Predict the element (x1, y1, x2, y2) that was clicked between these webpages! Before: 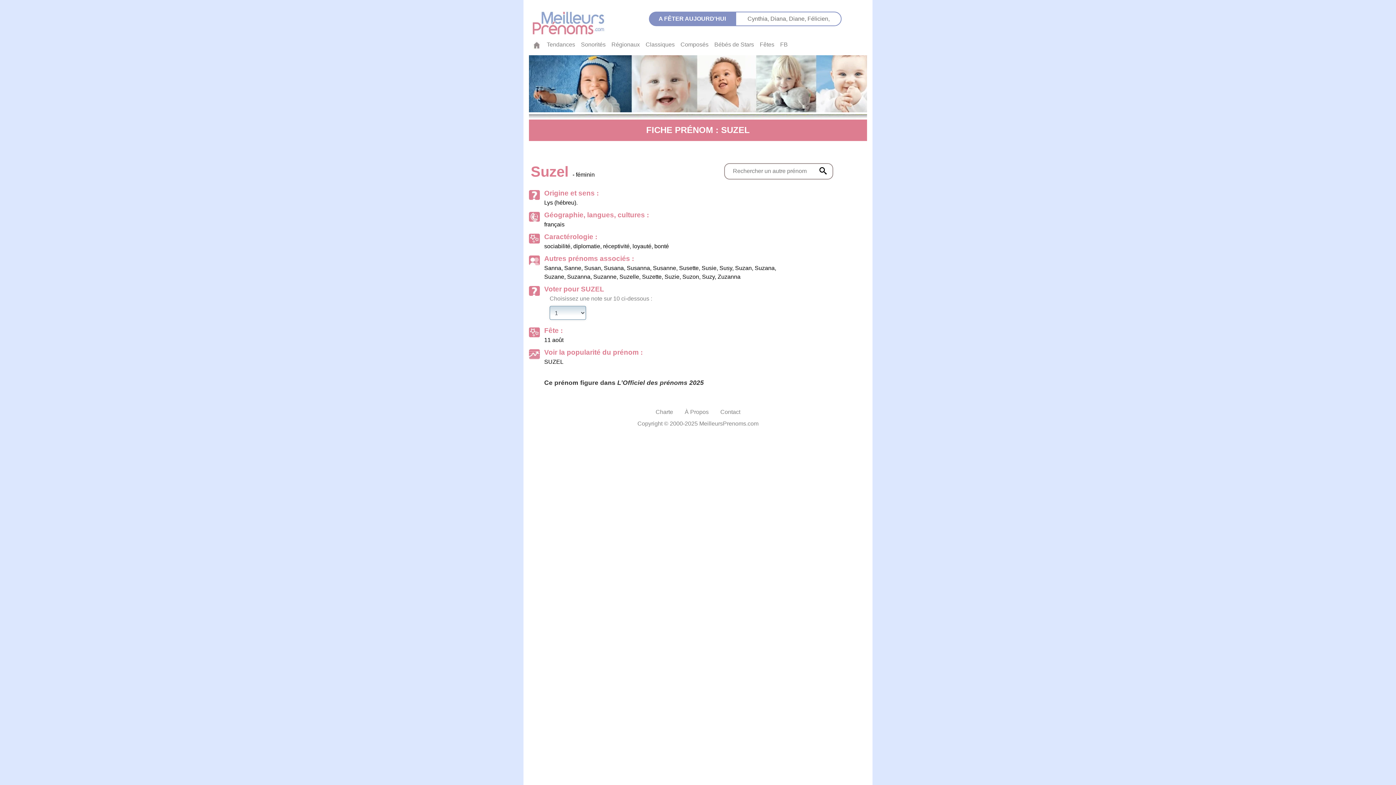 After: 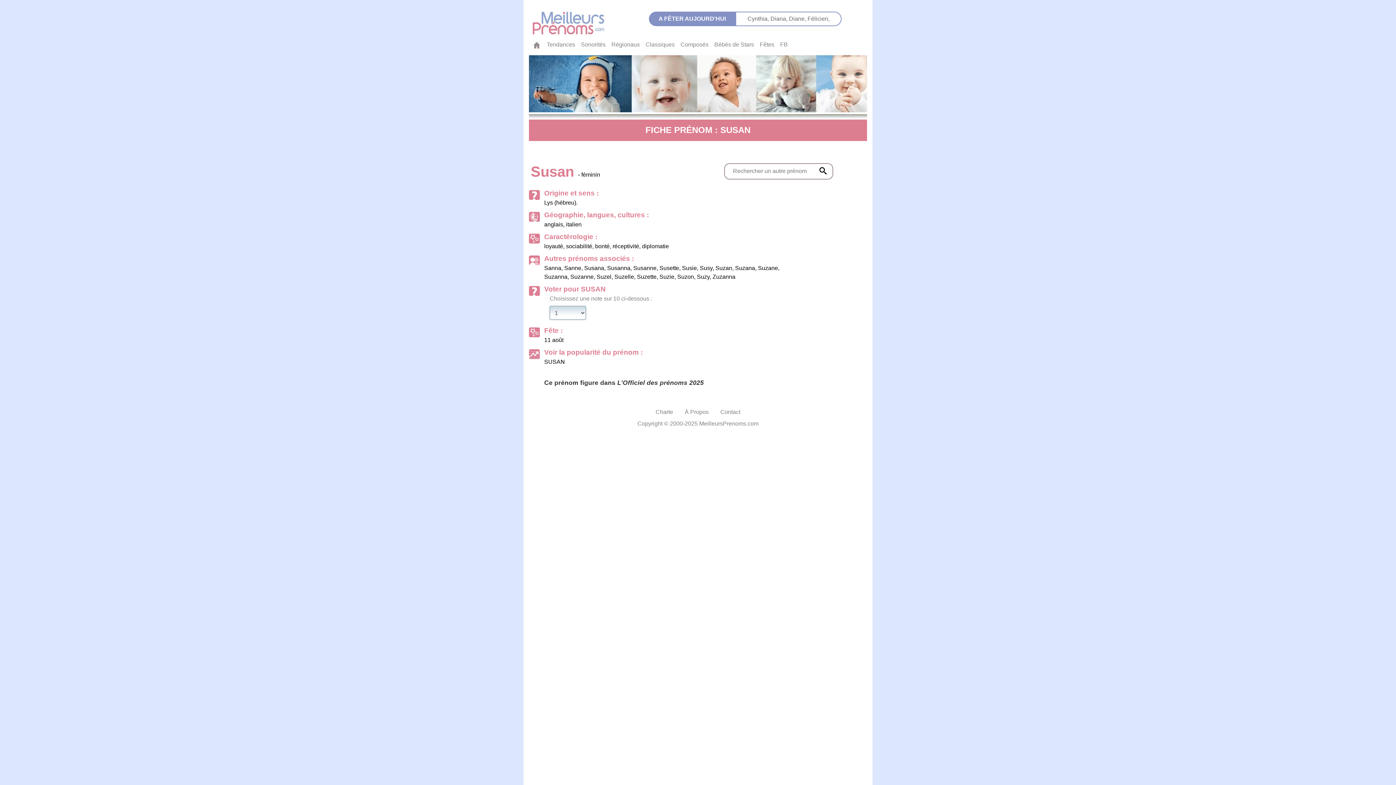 Action: label: Susan bbox: (584, 265, 601, 271)